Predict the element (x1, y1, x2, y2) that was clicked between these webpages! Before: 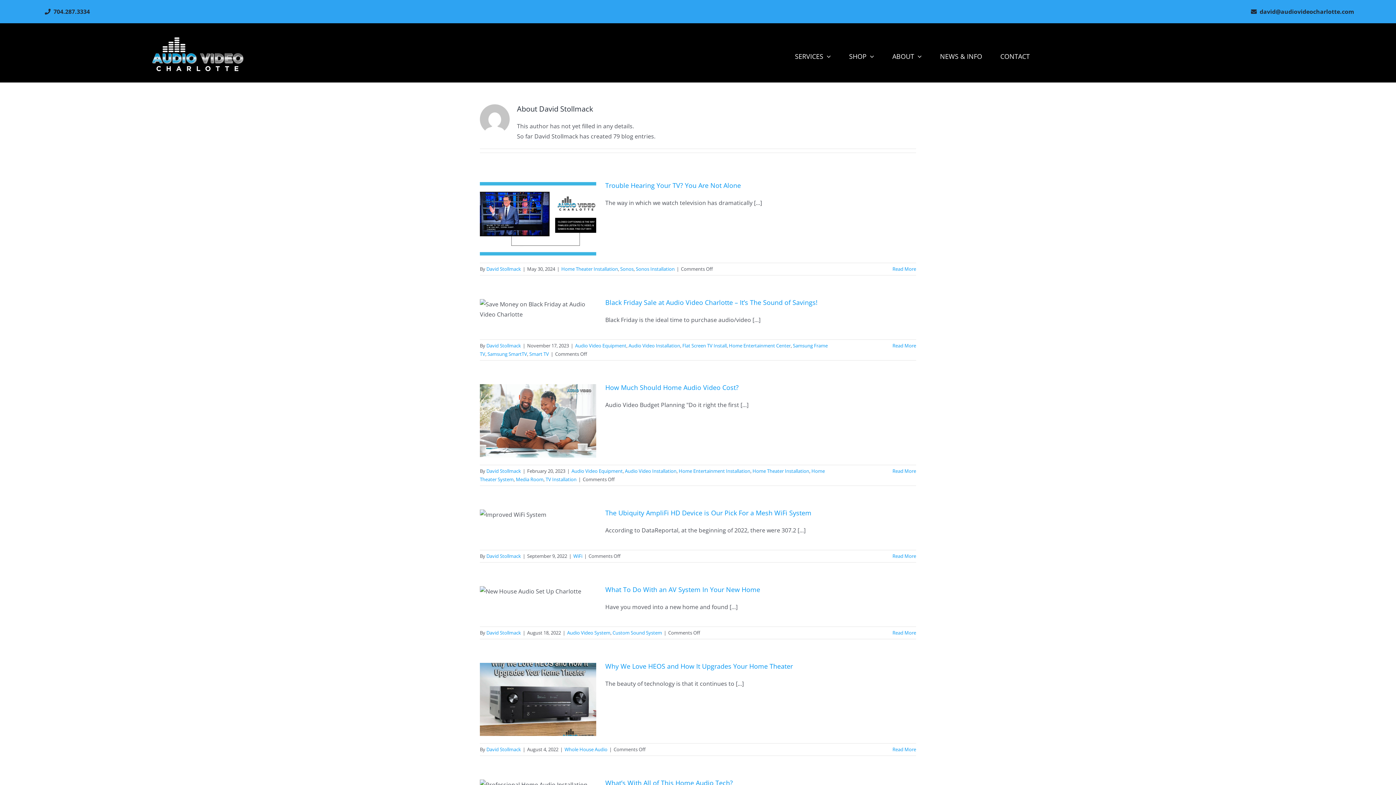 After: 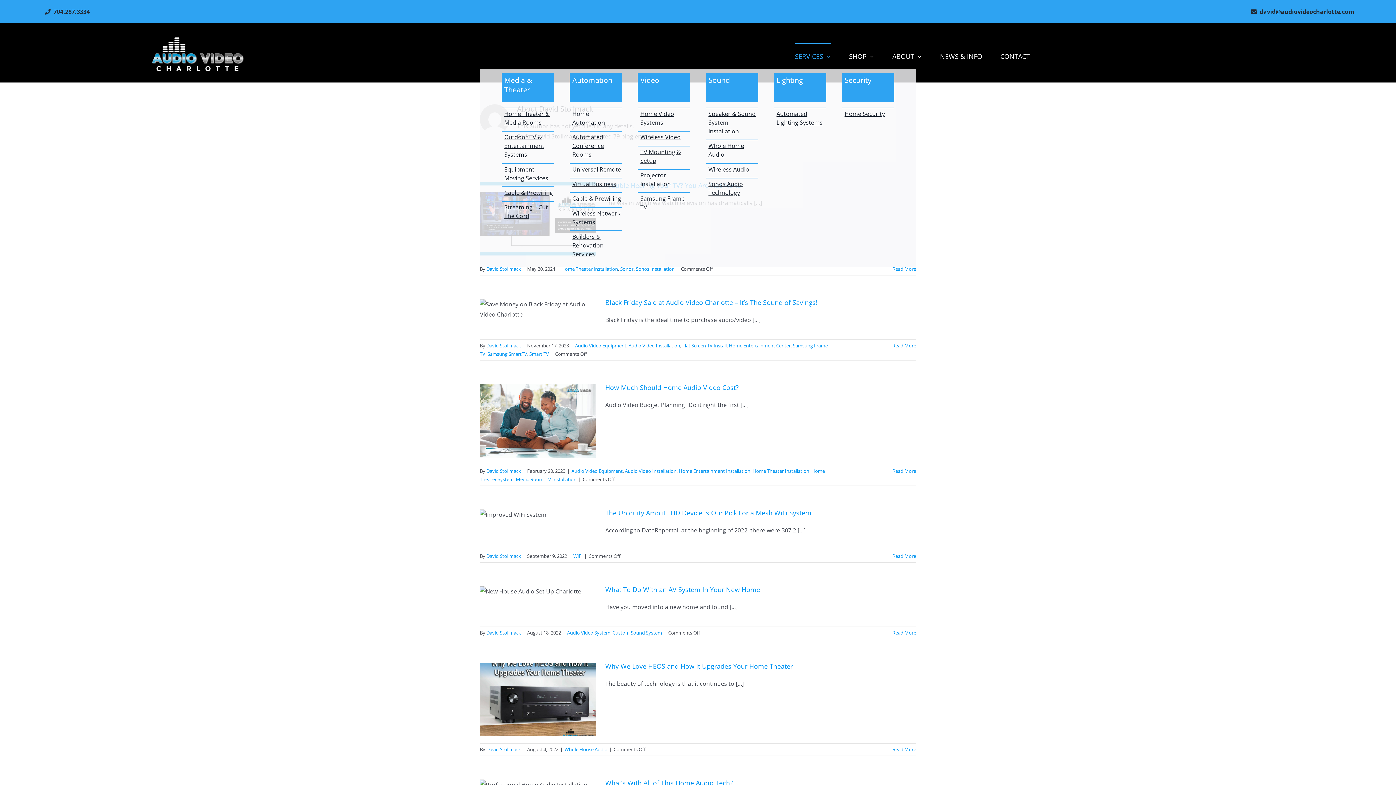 Action: label: SERVICES bbox: (795, 43, 831, 69)